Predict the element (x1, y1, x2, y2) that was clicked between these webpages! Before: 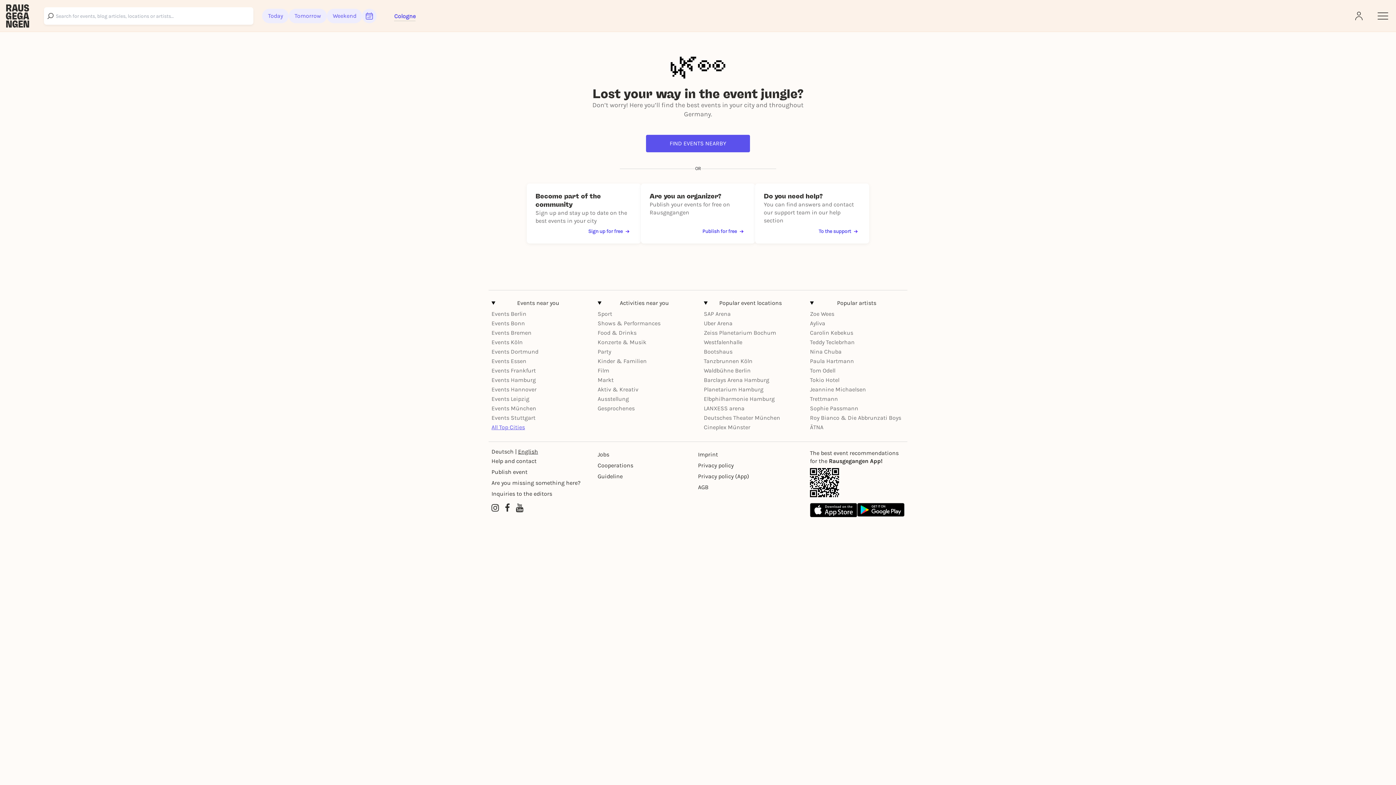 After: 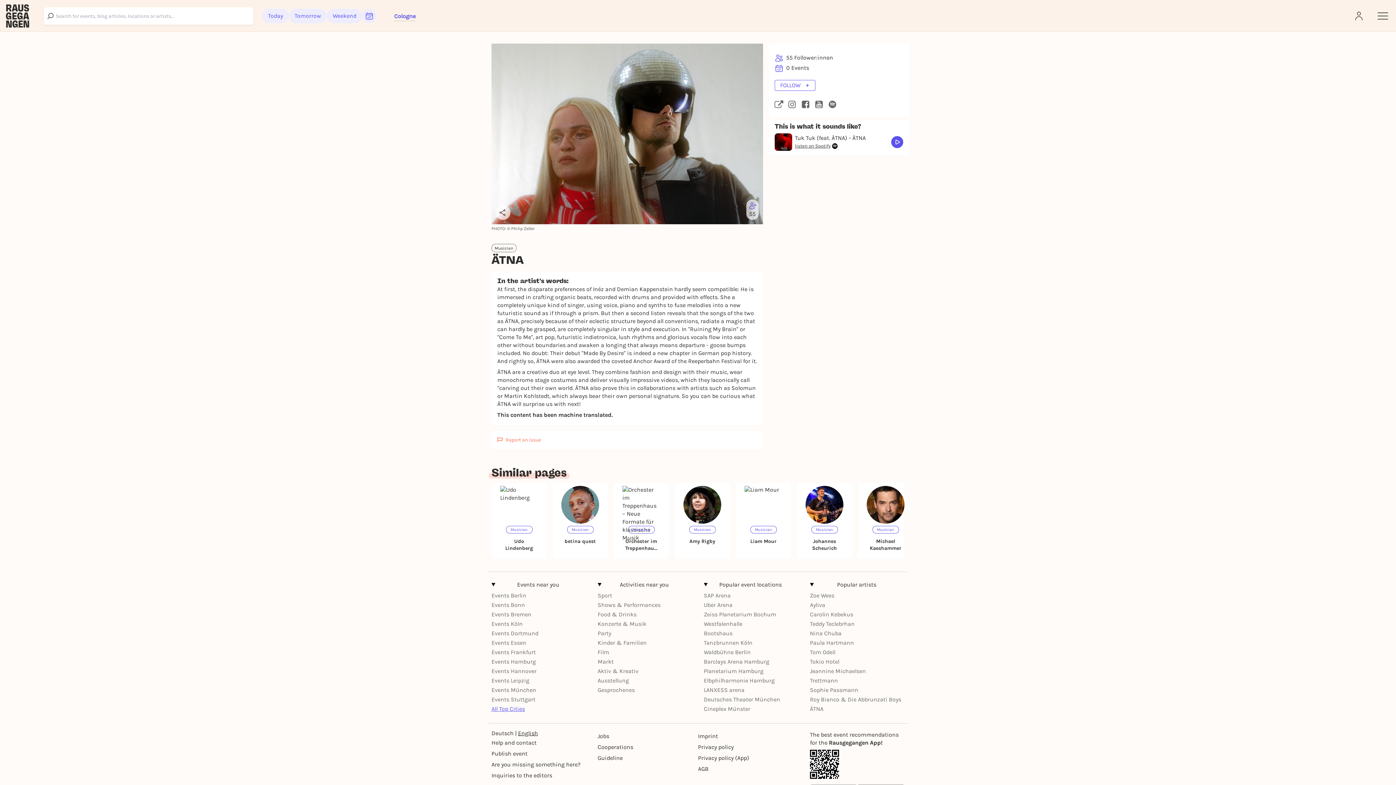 Action: label: ÄTNA bbox: (810, 424, 823, 430)